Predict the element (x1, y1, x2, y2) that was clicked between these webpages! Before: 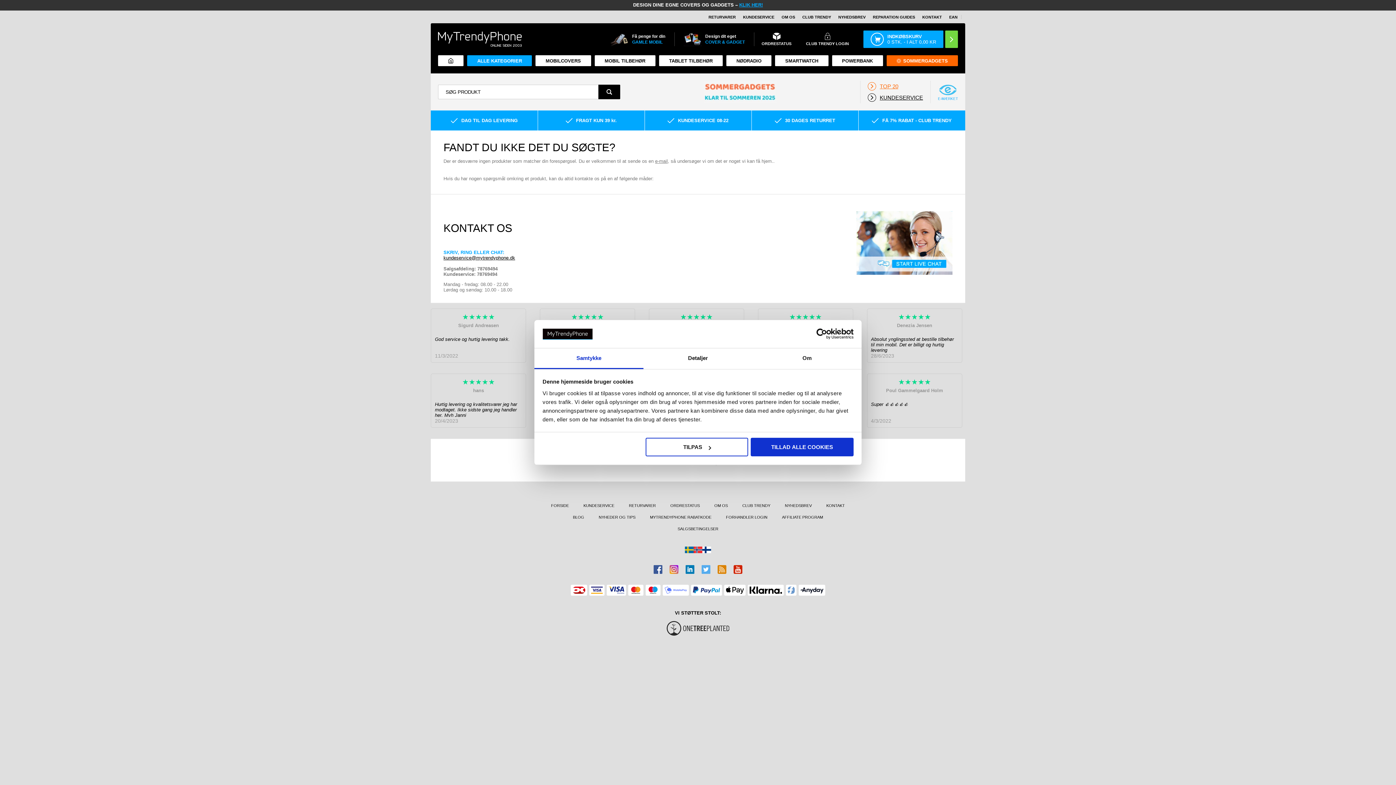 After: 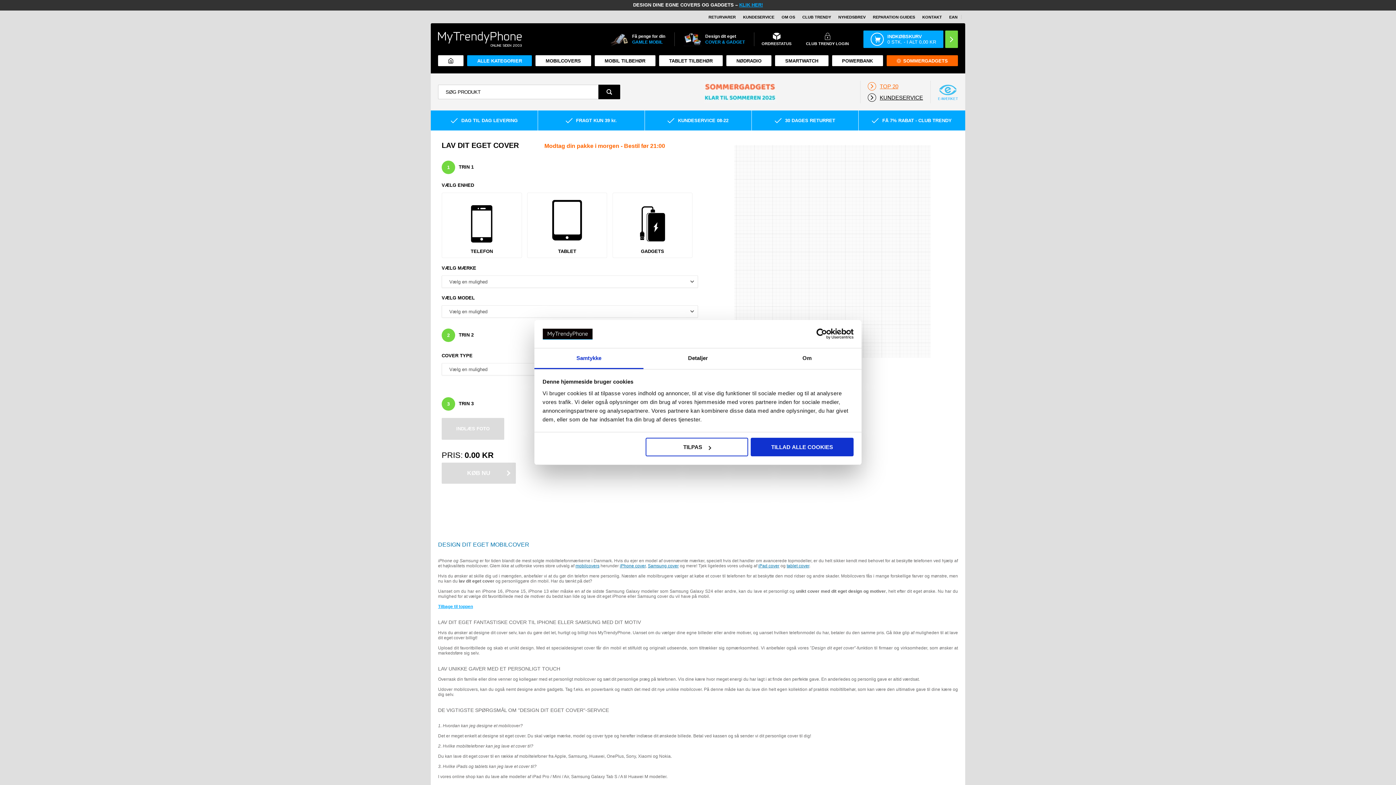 Action: label: Design dit eget
COVER & GADGET bbox: (684, 32, 754, 46)